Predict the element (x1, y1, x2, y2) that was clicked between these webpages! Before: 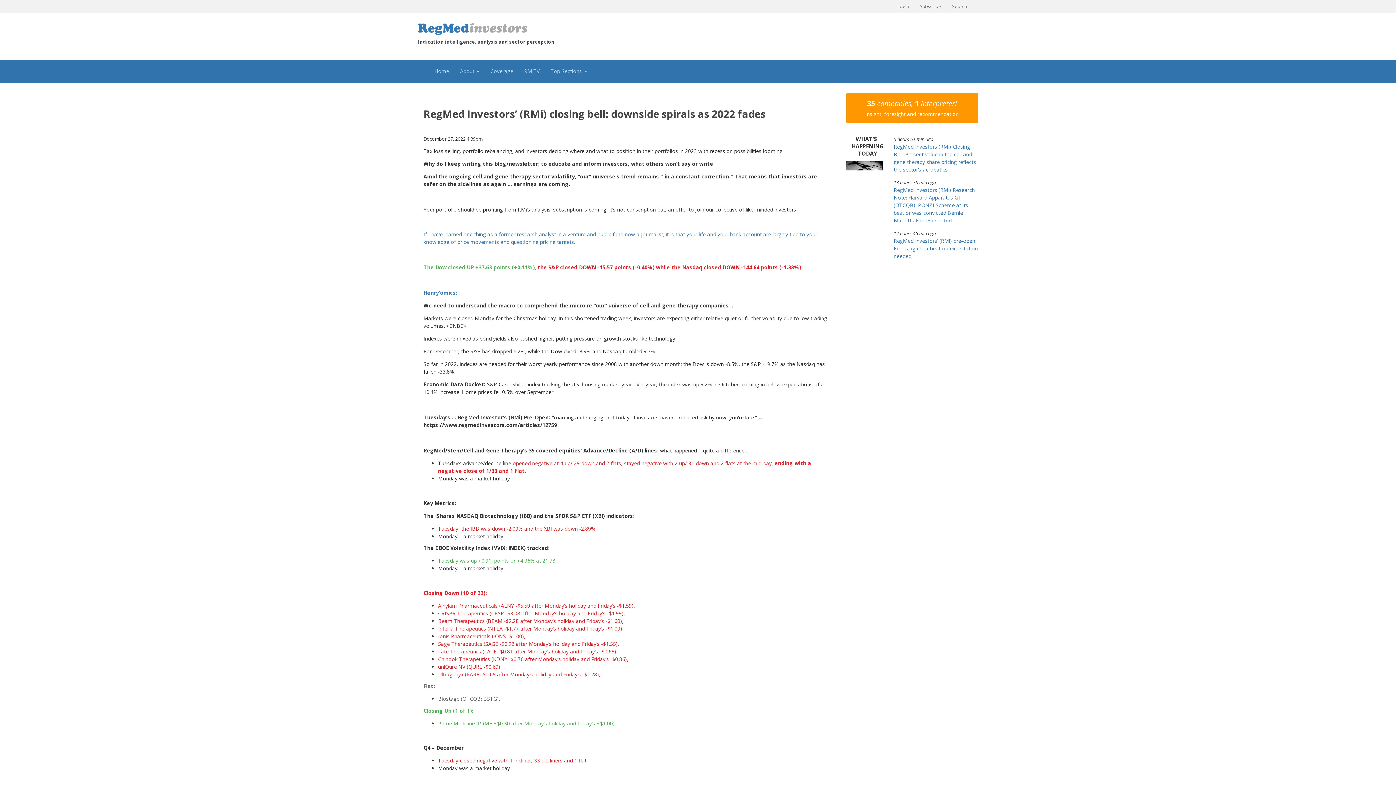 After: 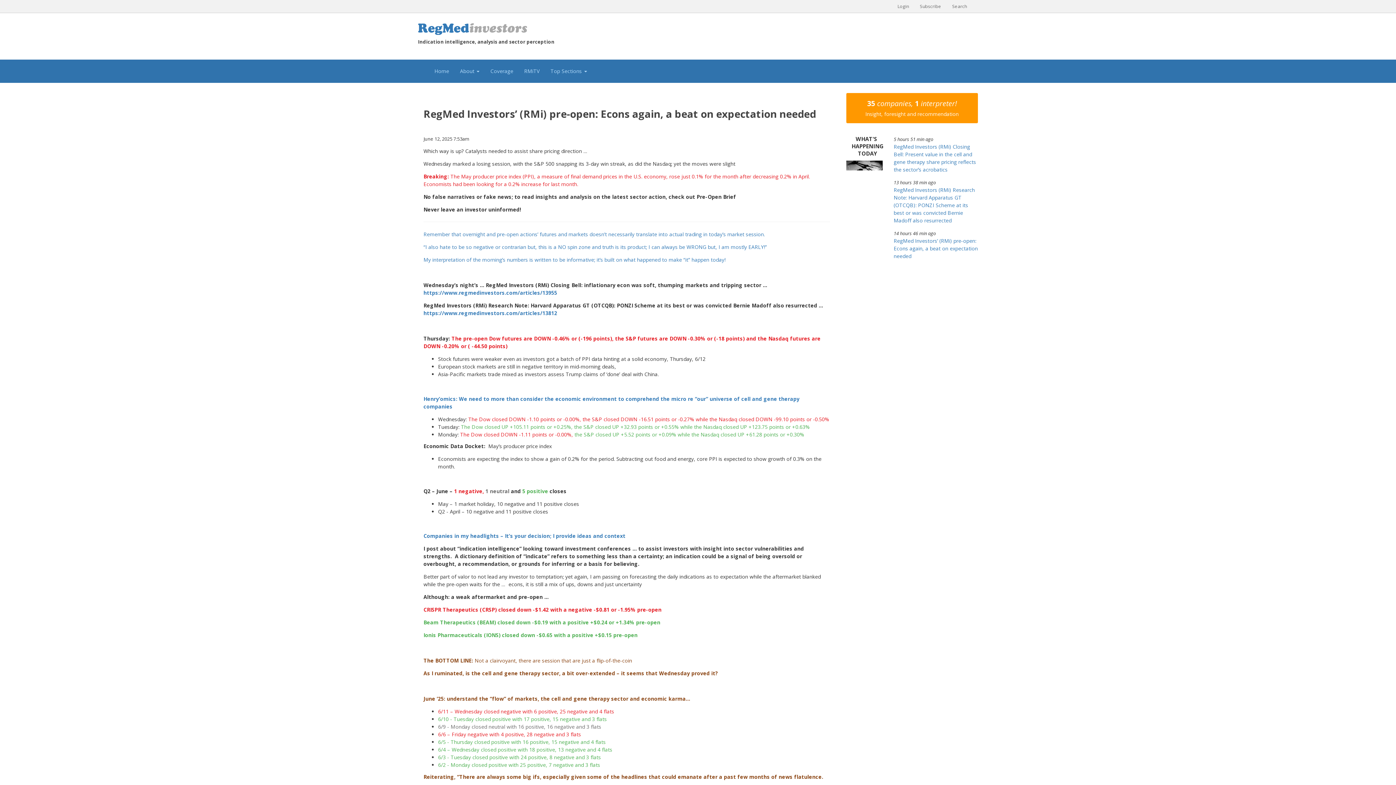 Action: bbox: (893, 237, 978, 259) label: RegMed Investors’ (RMi) pre-open: Econs again, a beat on expectation needed